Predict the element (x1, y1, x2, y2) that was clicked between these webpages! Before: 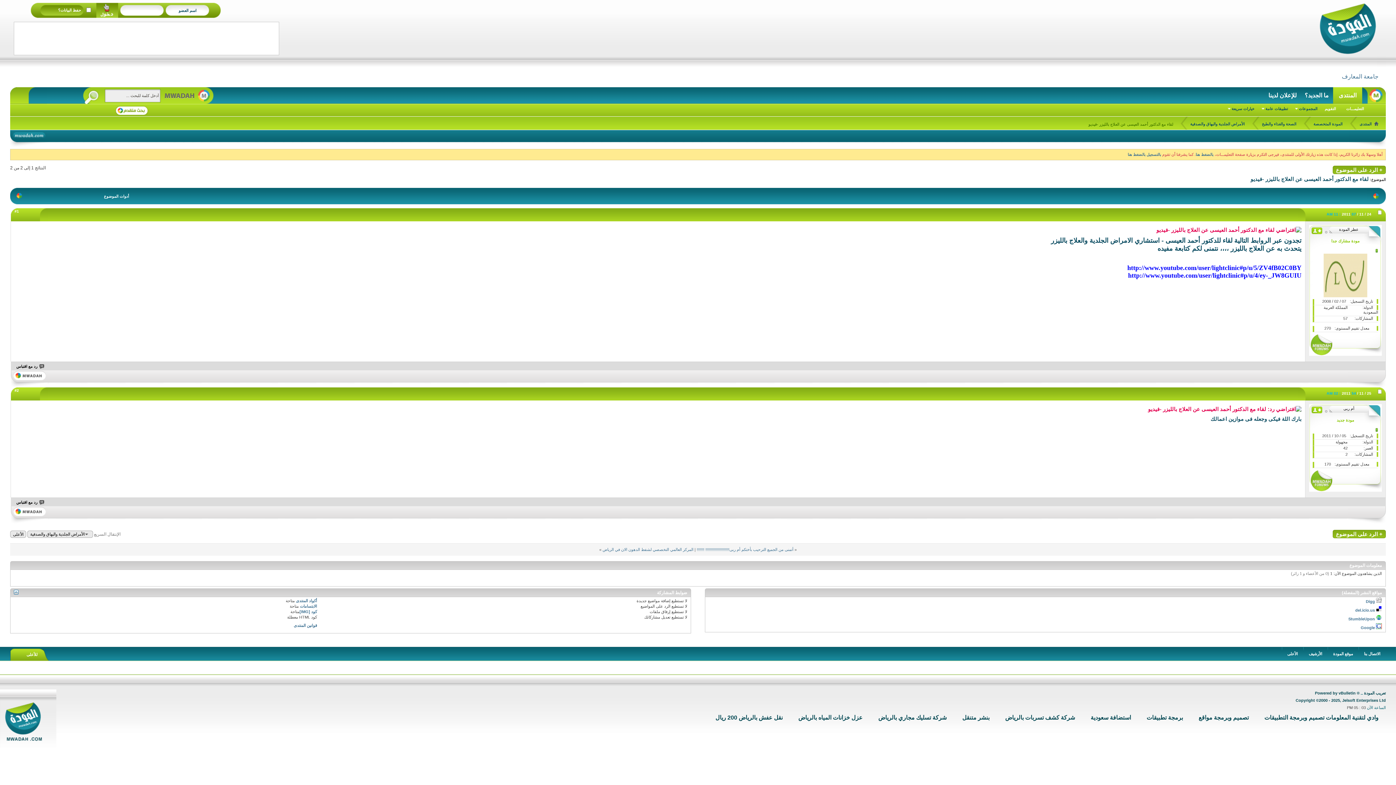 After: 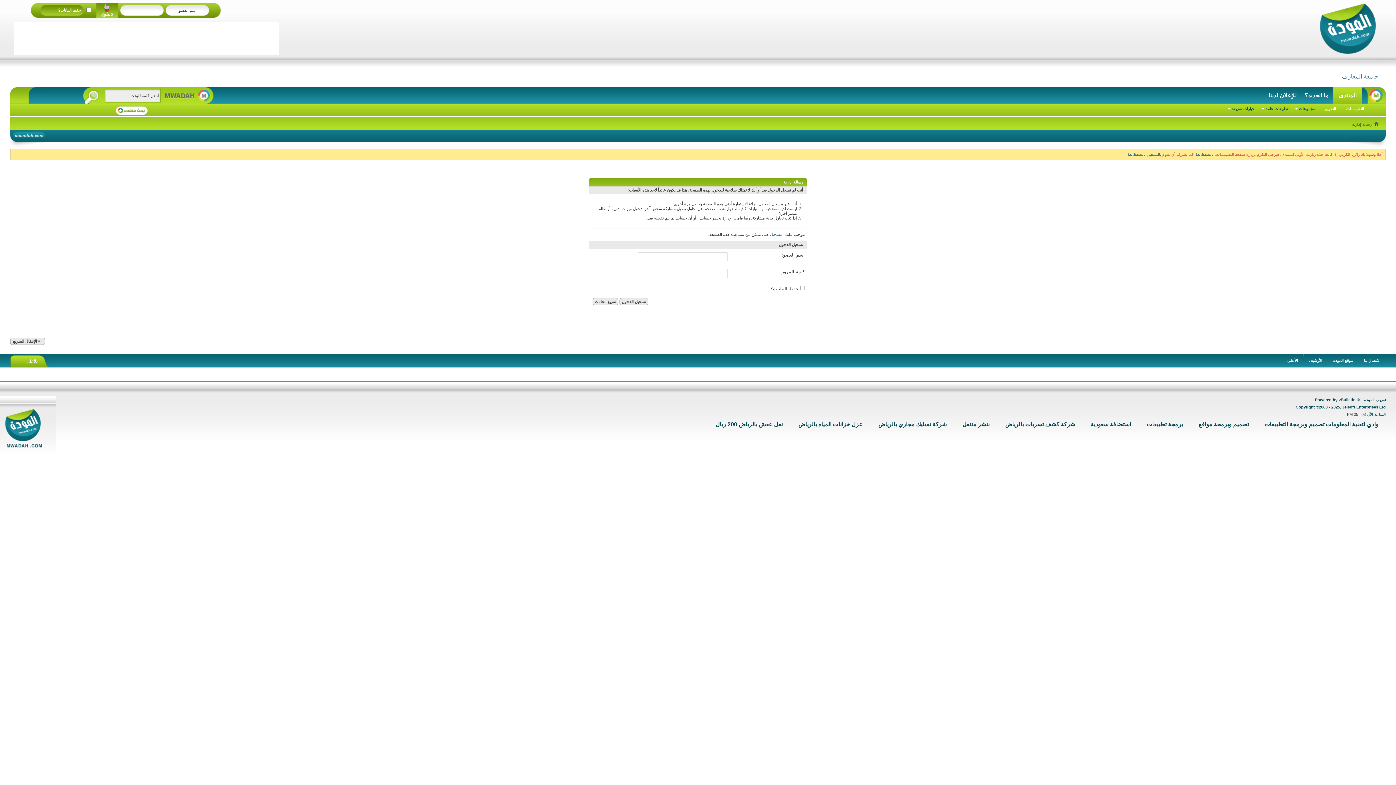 Action: bbox: (1333, 530, 1386, 538) label: + الرد على الموضوع